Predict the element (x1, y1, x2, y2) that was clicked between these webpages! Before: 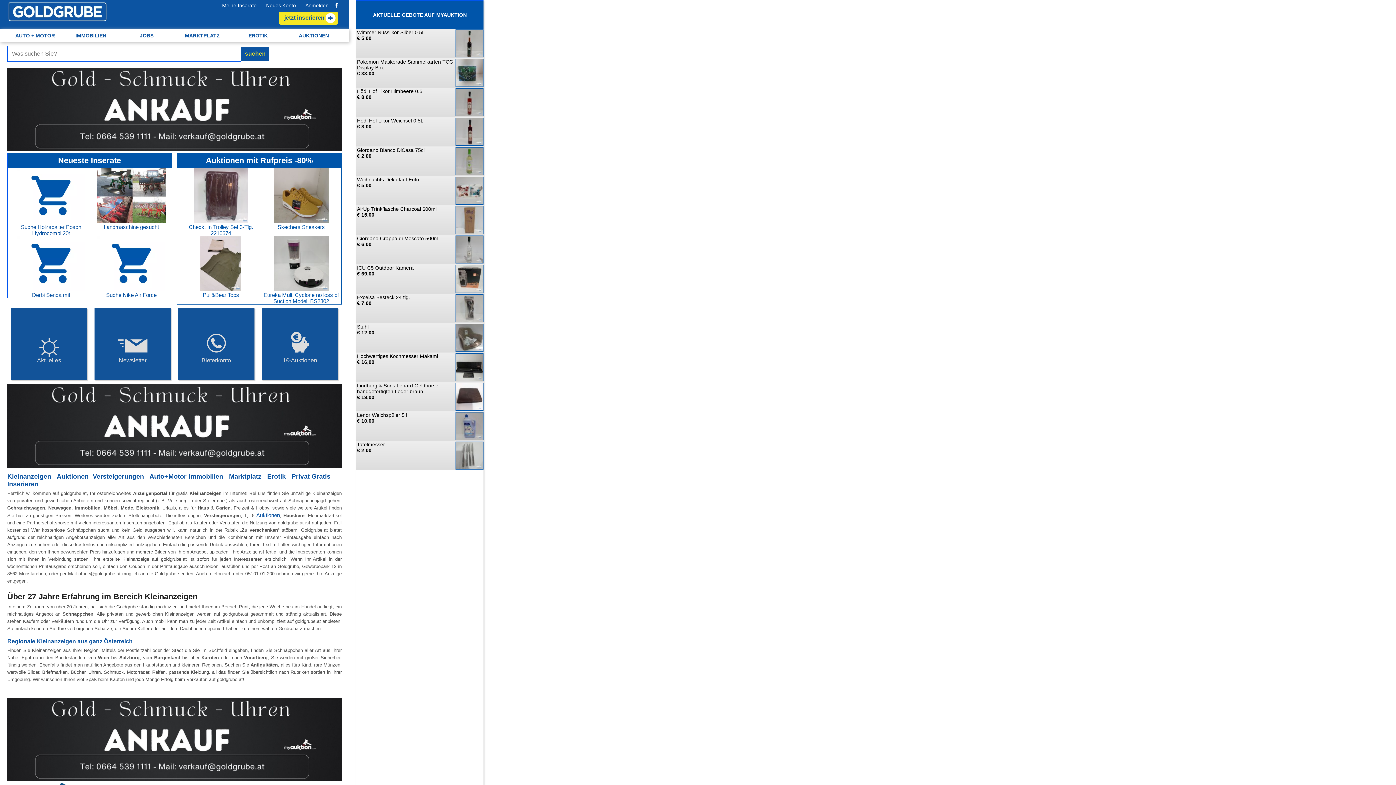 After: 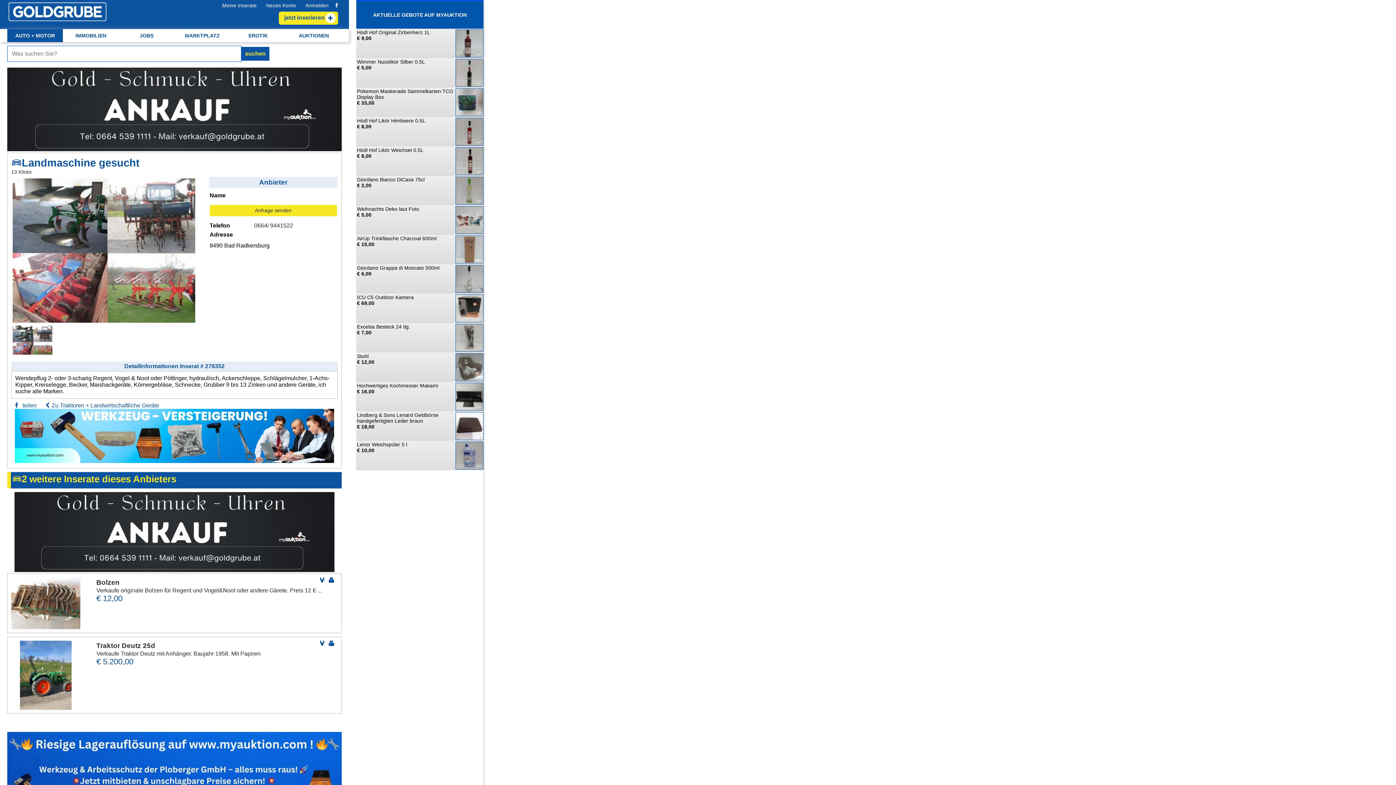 Action: bbox: (91, 168, 171, 230) label: 
Landmaschine gesucht